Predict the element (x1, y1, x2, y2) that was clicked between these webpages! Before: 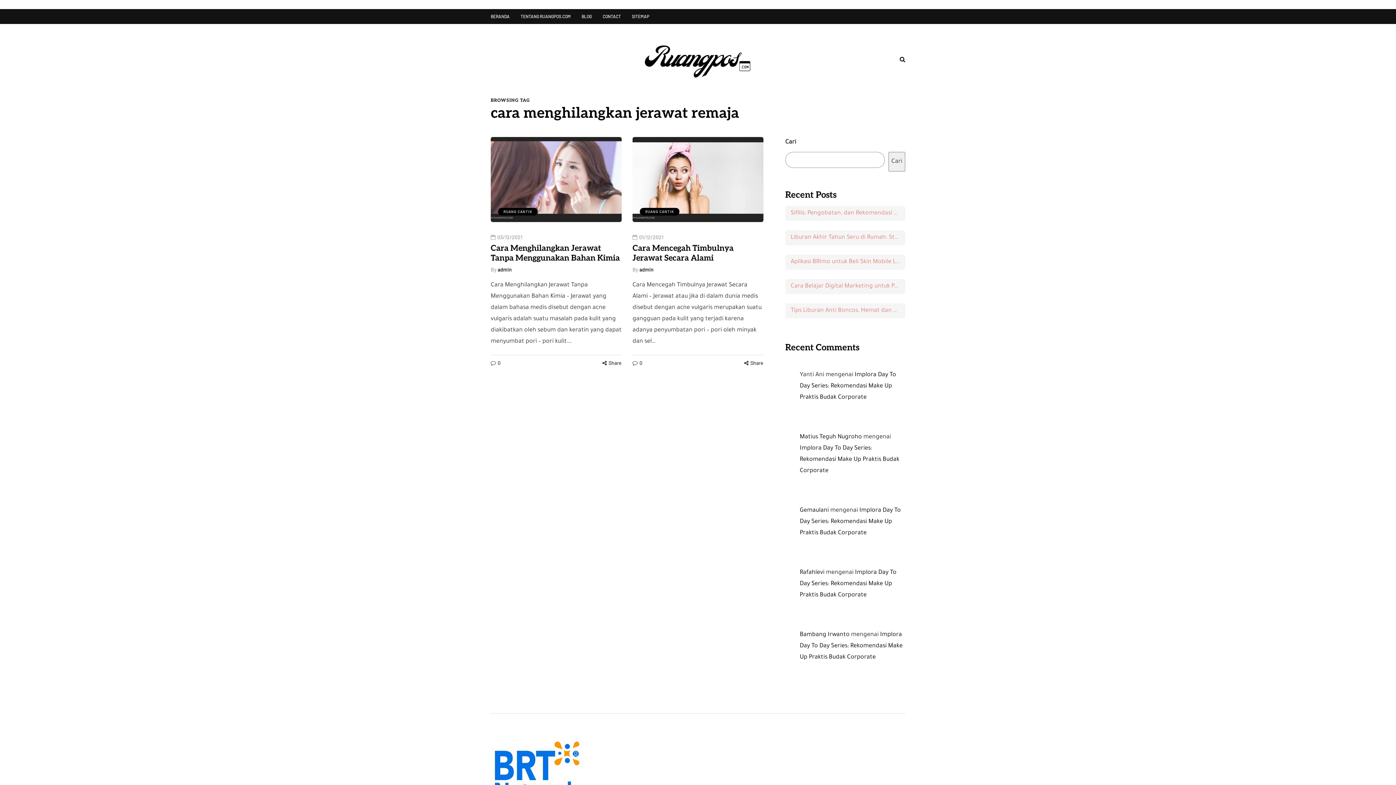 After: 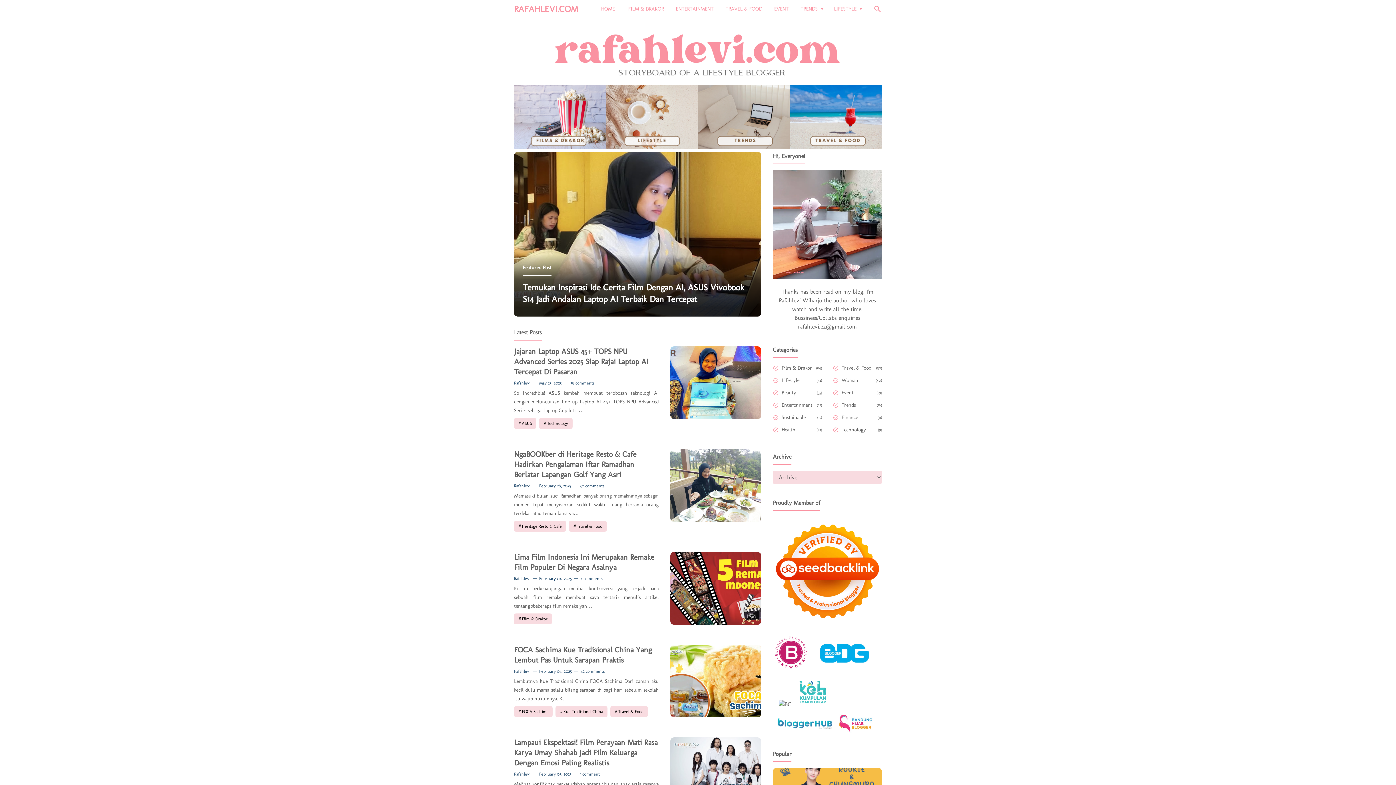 Action: label: Rafahlevi bbox: (800, 569, 824, 576)